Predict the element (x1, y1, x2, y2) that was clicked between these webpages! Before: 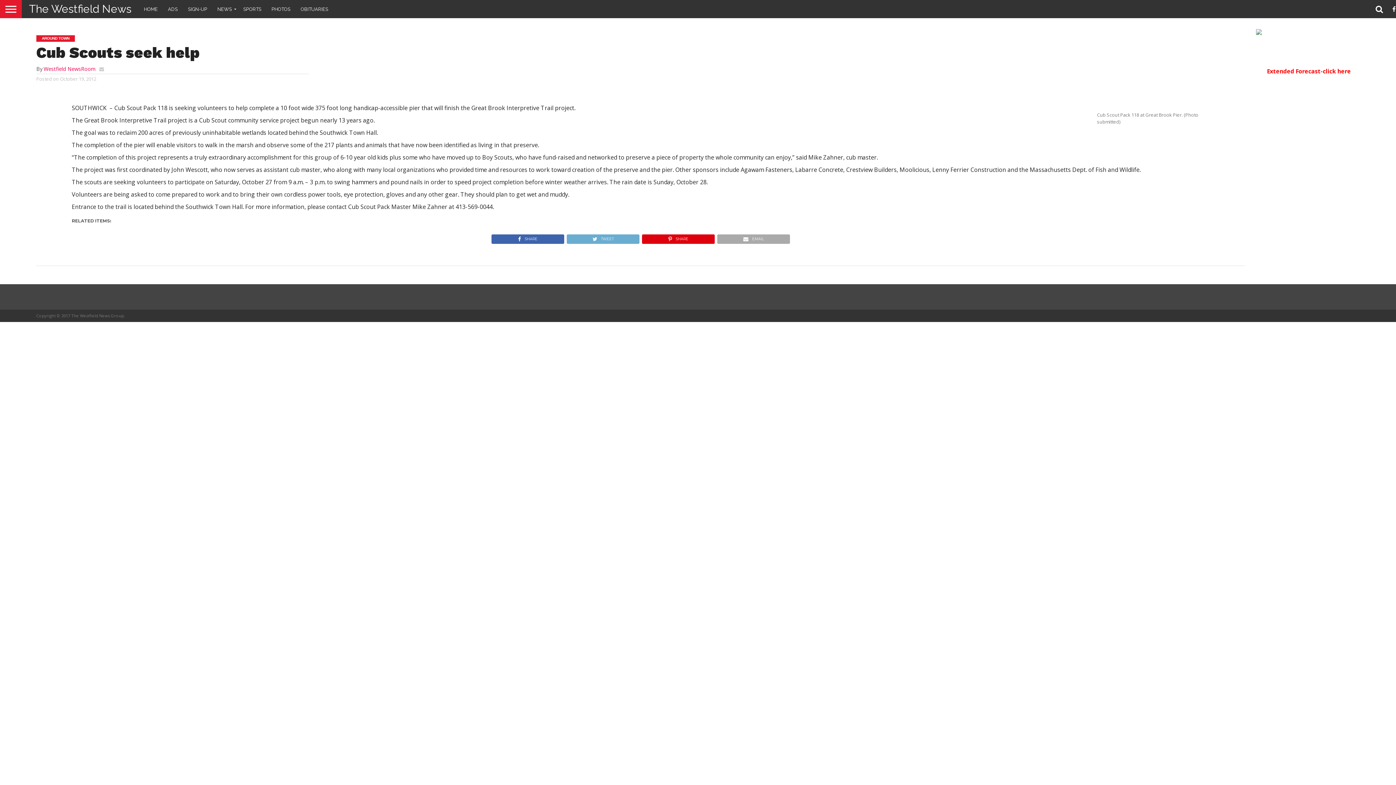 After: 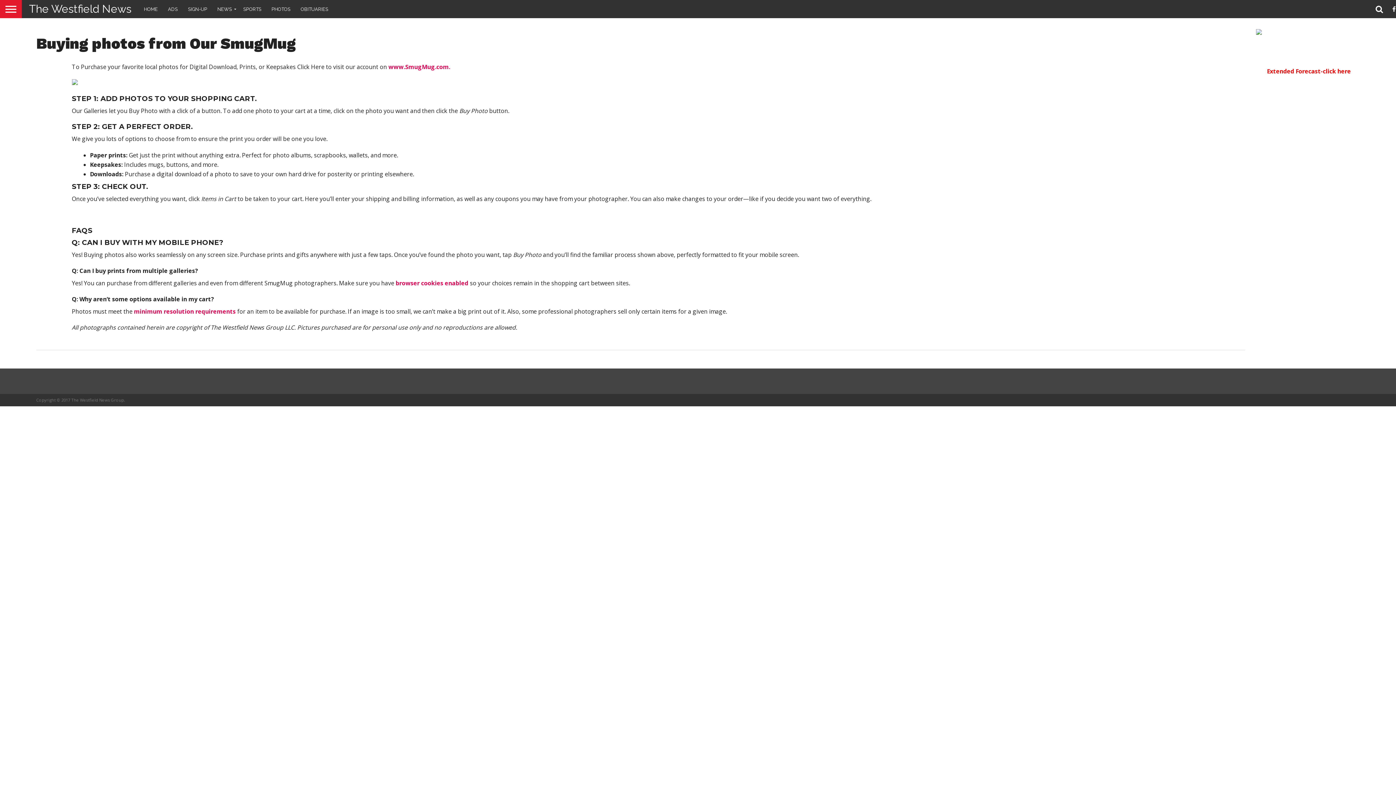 Action: label: PHOTOS bbox: (266, 0, 295, 18)